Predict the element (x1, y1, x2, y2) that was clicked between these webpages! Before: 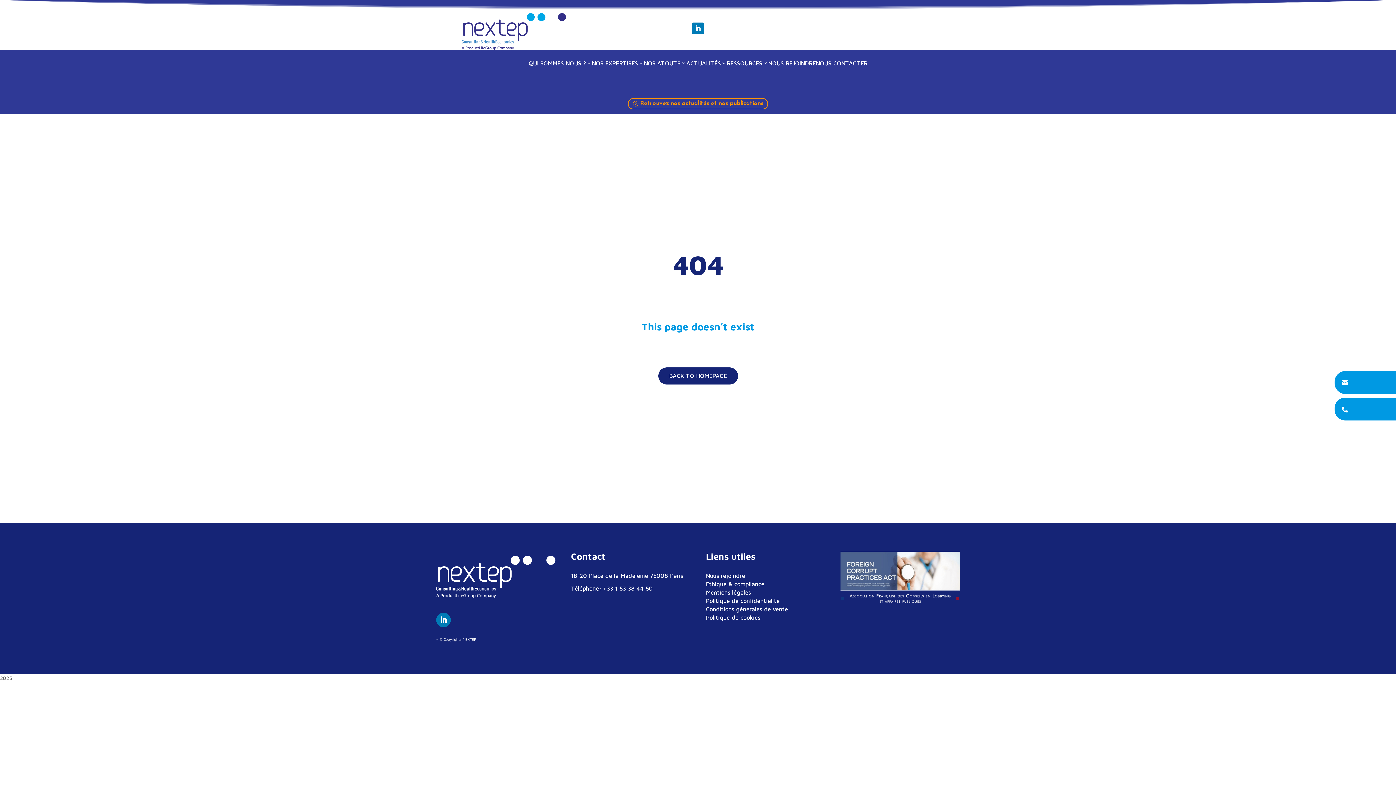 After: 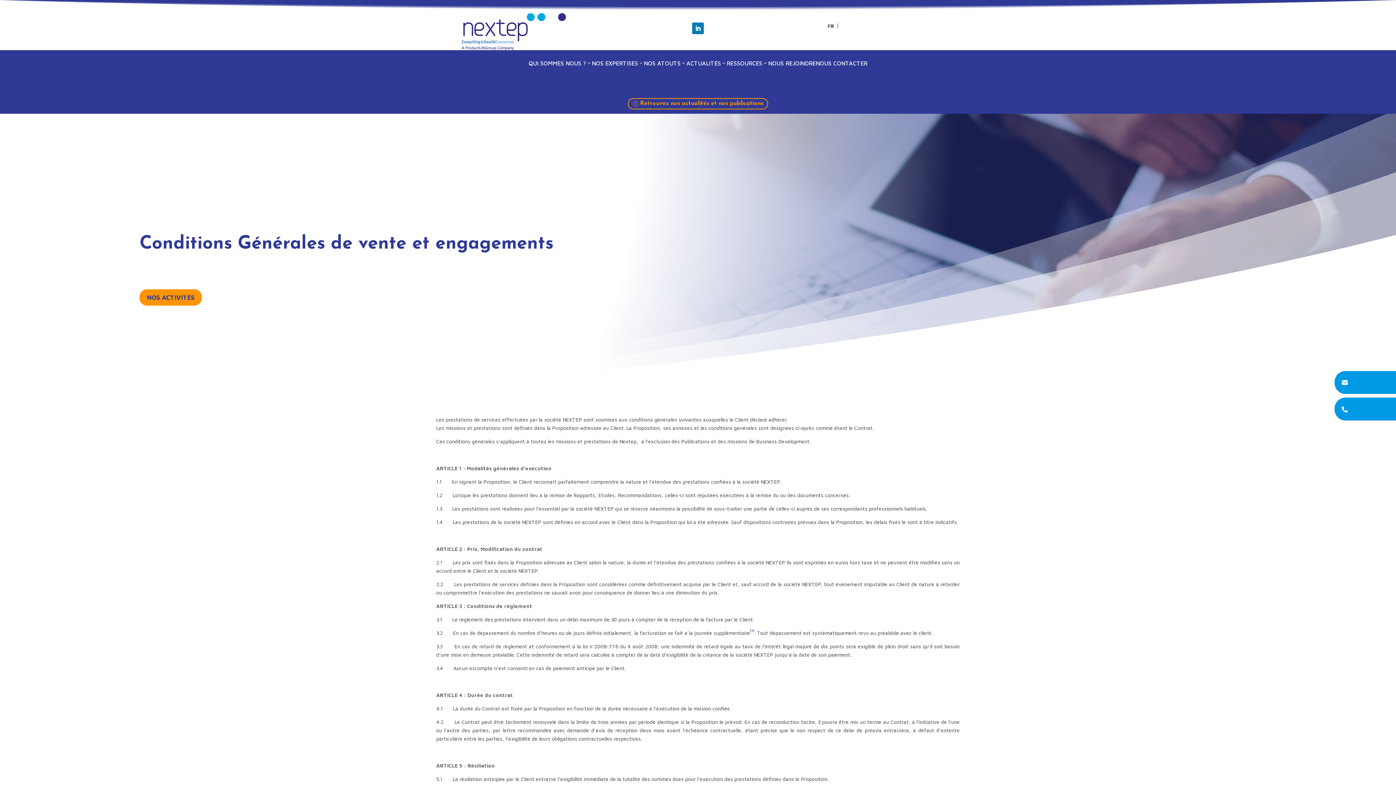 Action: bbox: (706, 606, 788, 612) label: Conditions générales de vente